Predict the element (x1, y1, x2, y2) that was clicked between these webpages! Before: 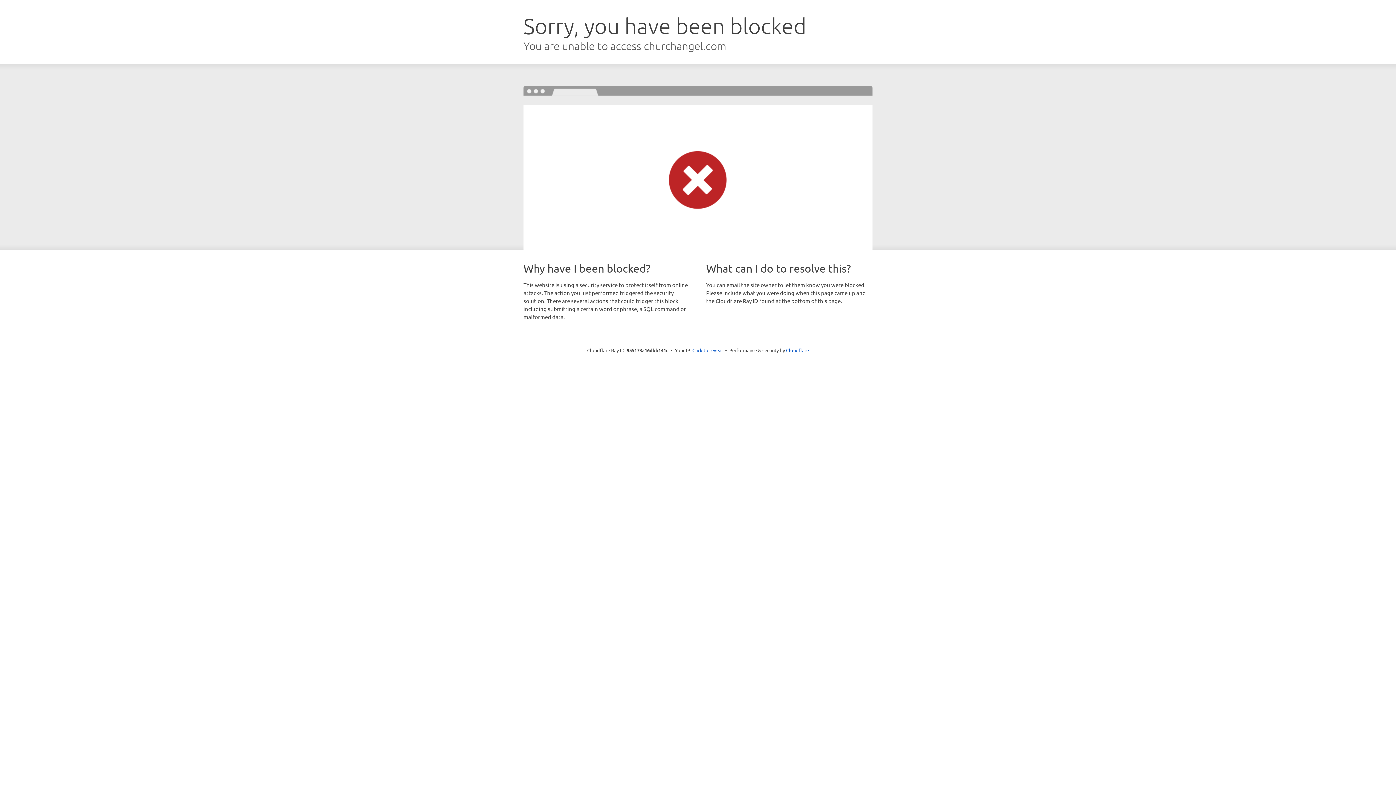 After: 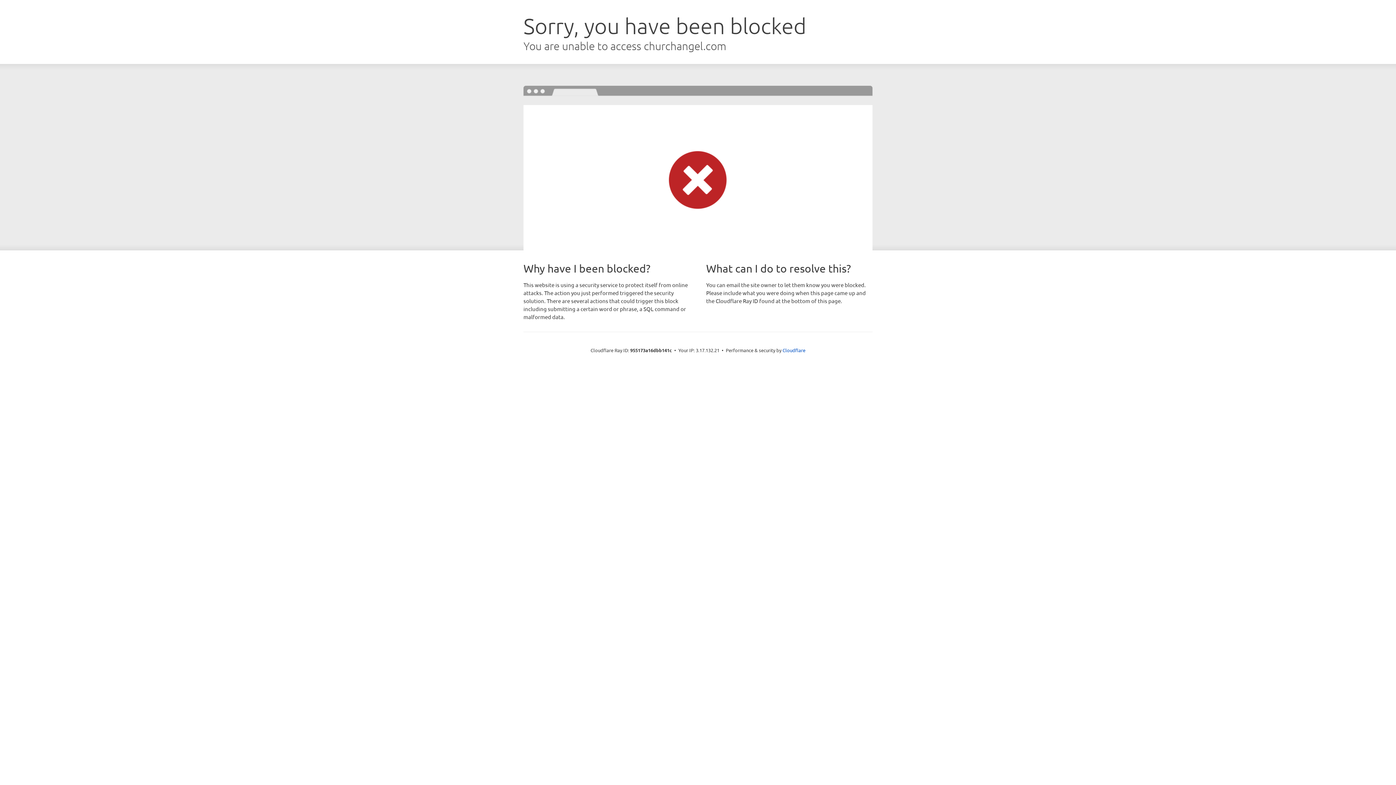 Action: bbox: (692, 346, 723, 353) label: Click to reveal